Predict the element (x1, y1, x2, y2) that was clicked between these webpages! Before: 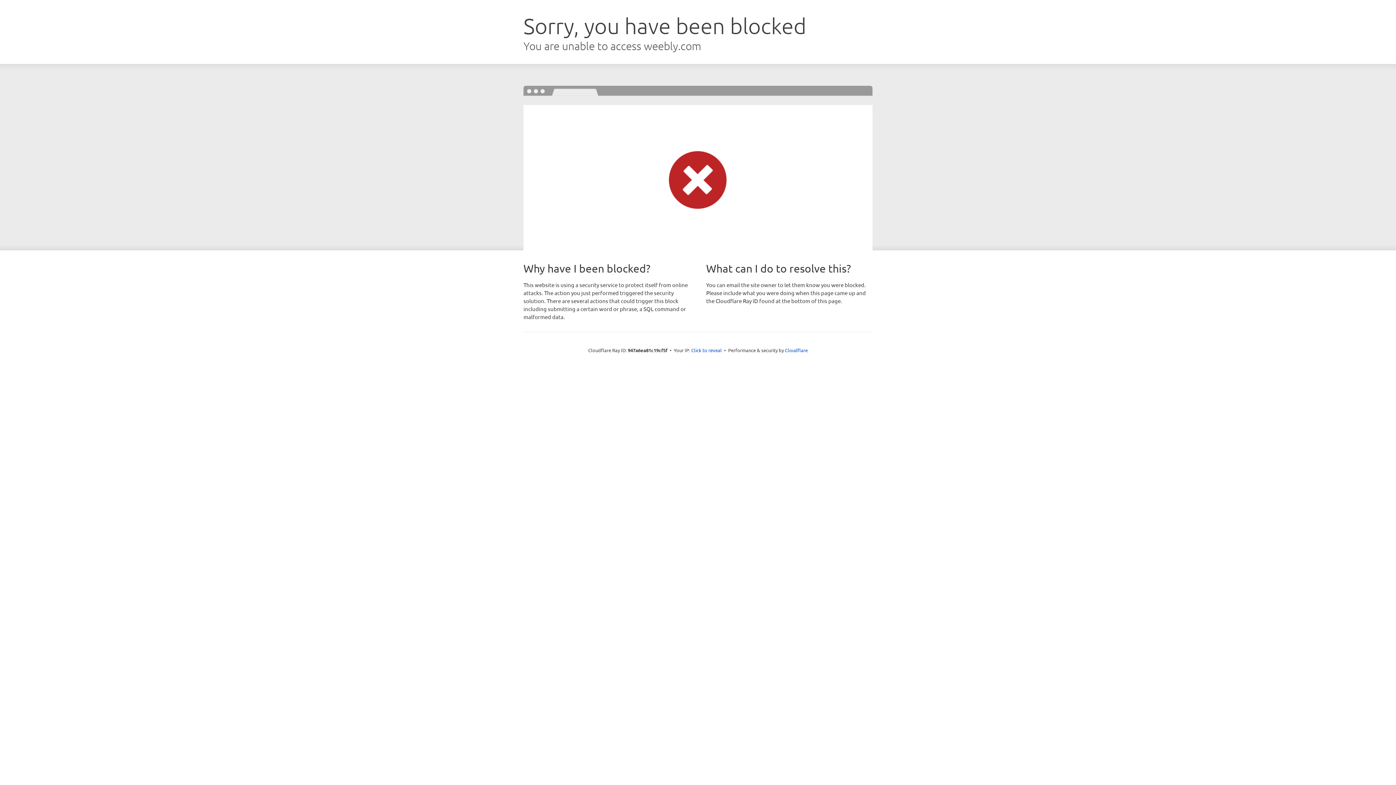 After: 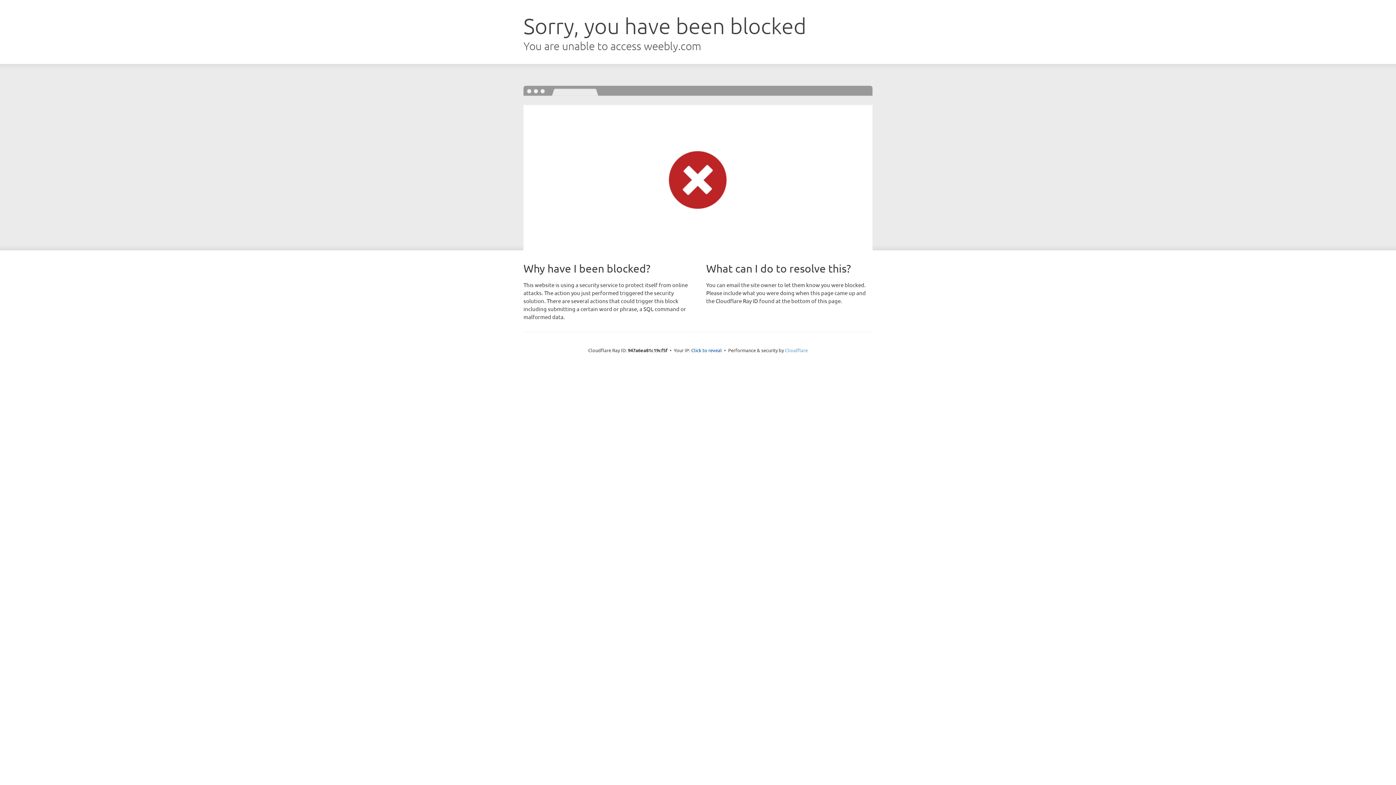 Action: label: Cloudflare bbox: (785, 347, 808, 353)